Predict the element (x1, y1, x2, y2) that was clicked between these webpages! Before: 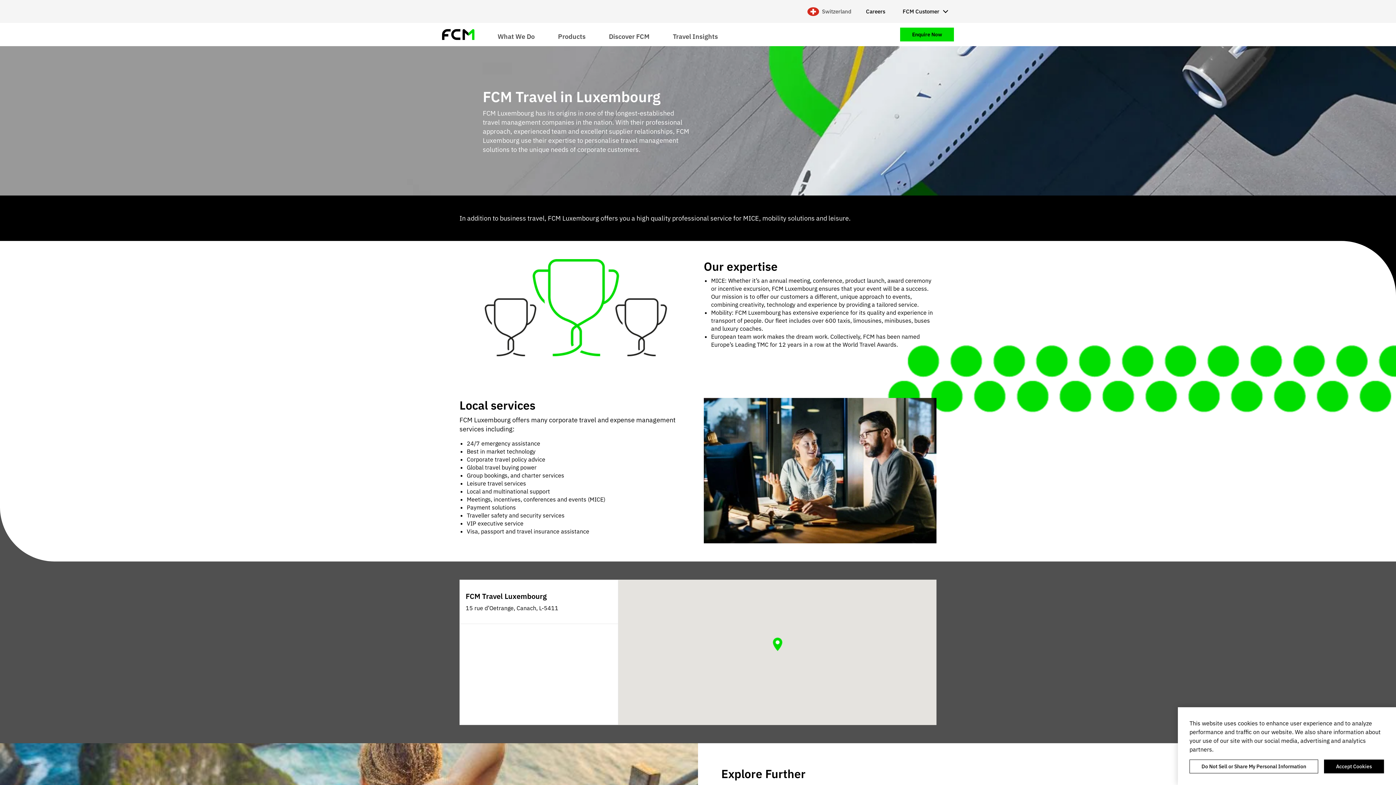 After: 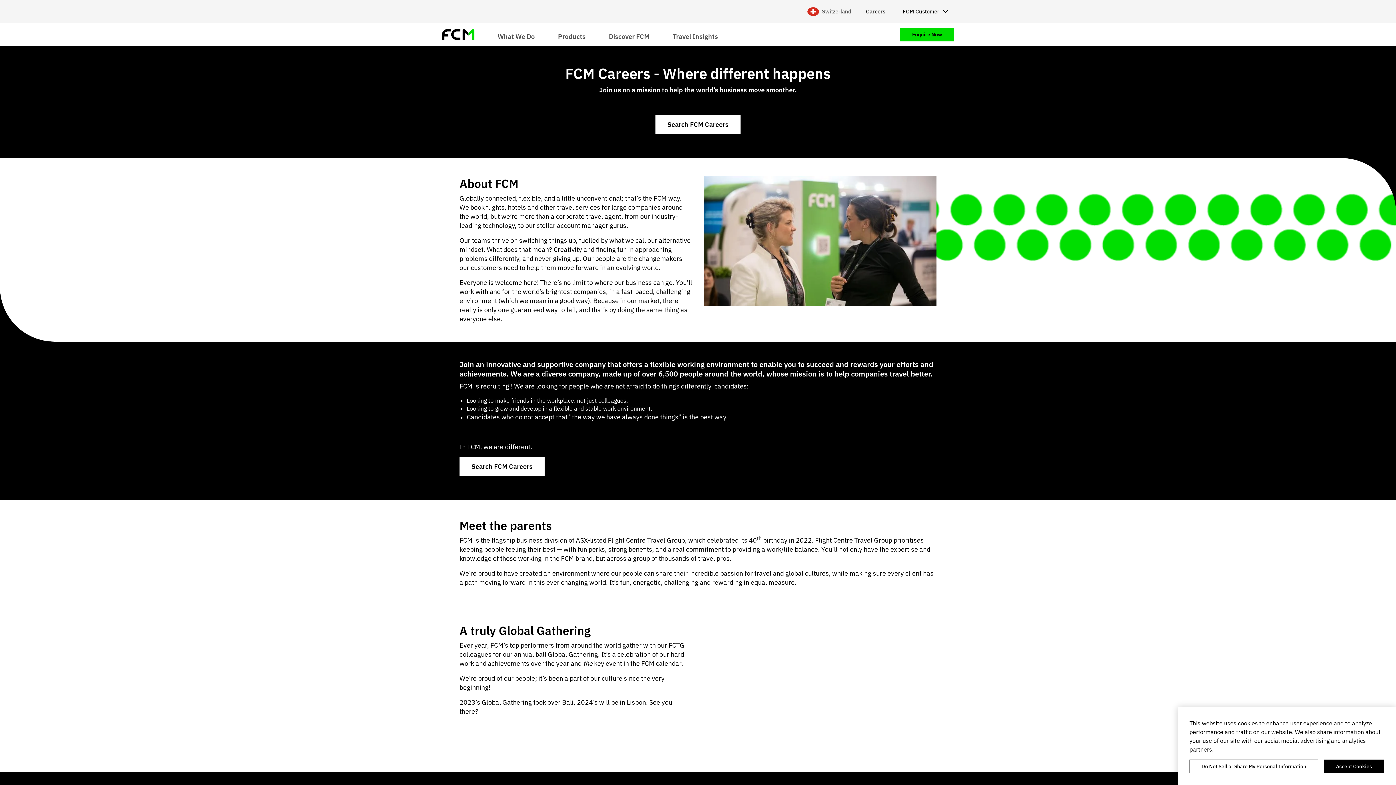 Action: bbox: (857, 0, 894, 22) label: Careers